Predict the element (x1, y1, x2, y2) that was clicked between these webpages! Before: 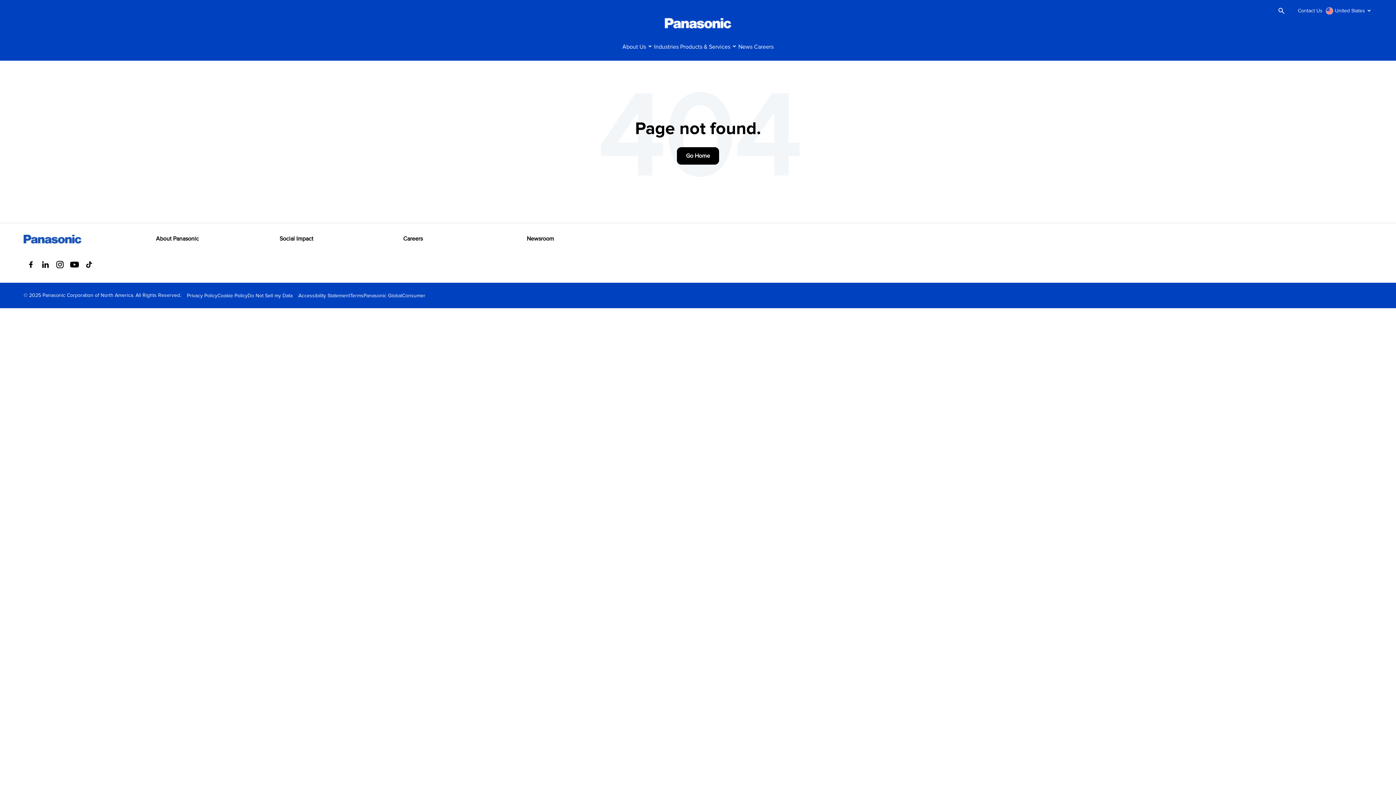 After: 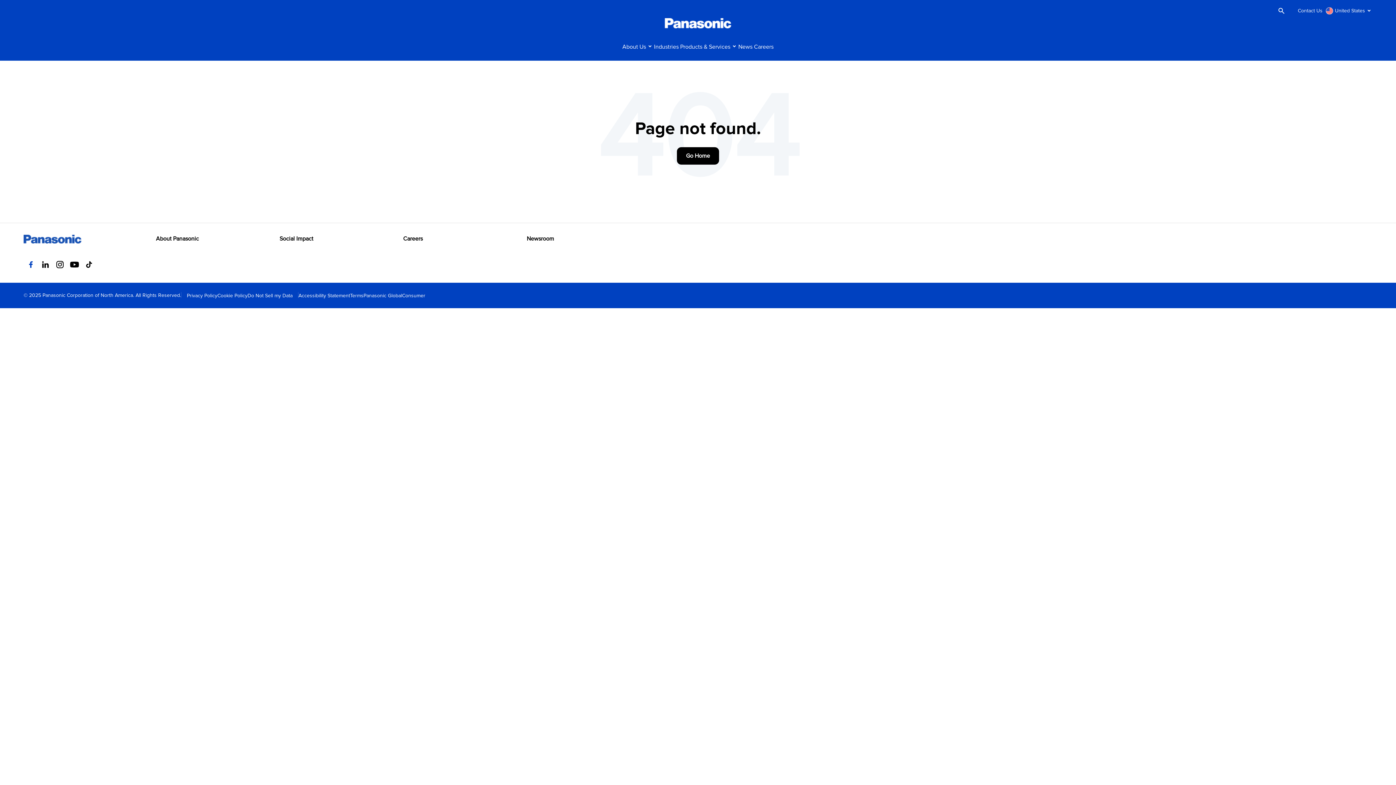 Action: bbox: (23, 261, 38, 273) label: Visit us at facebook